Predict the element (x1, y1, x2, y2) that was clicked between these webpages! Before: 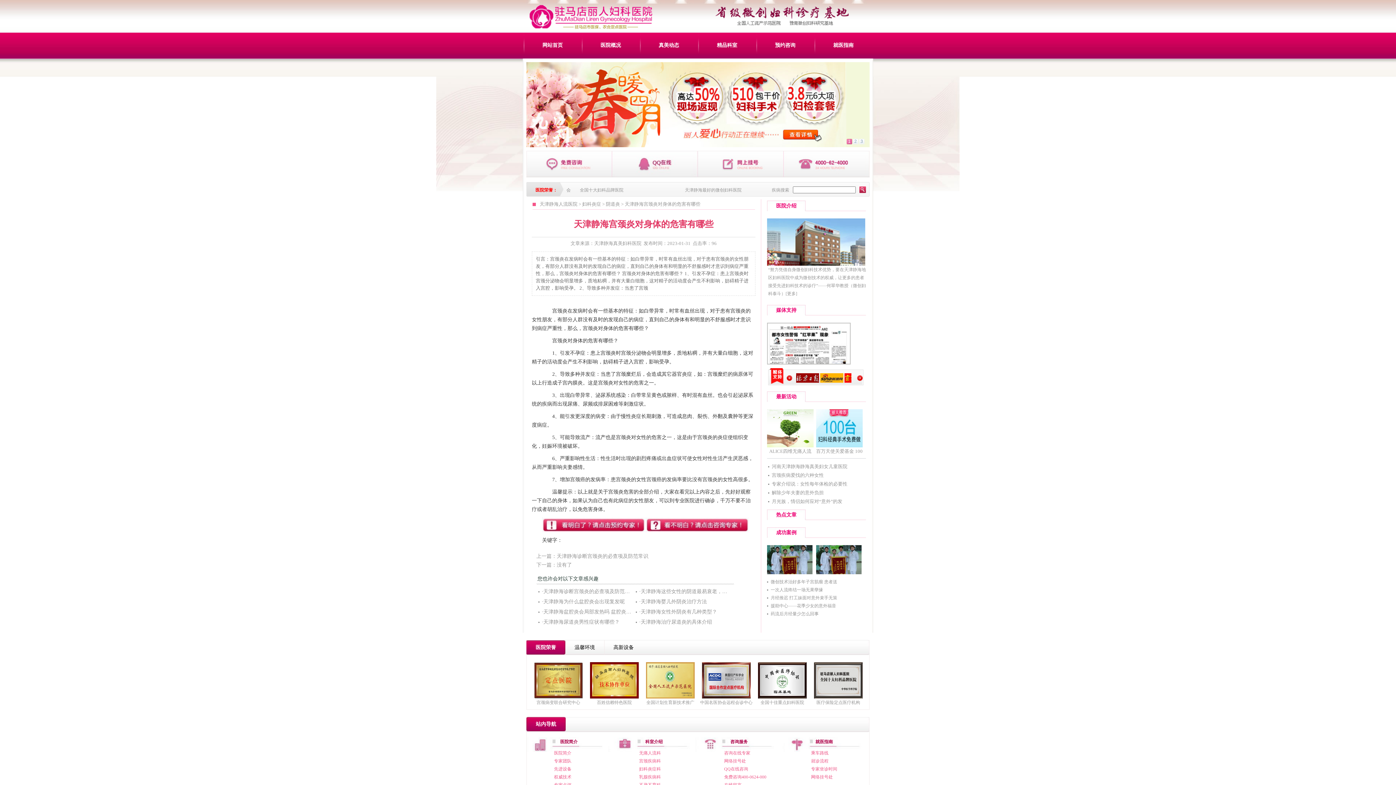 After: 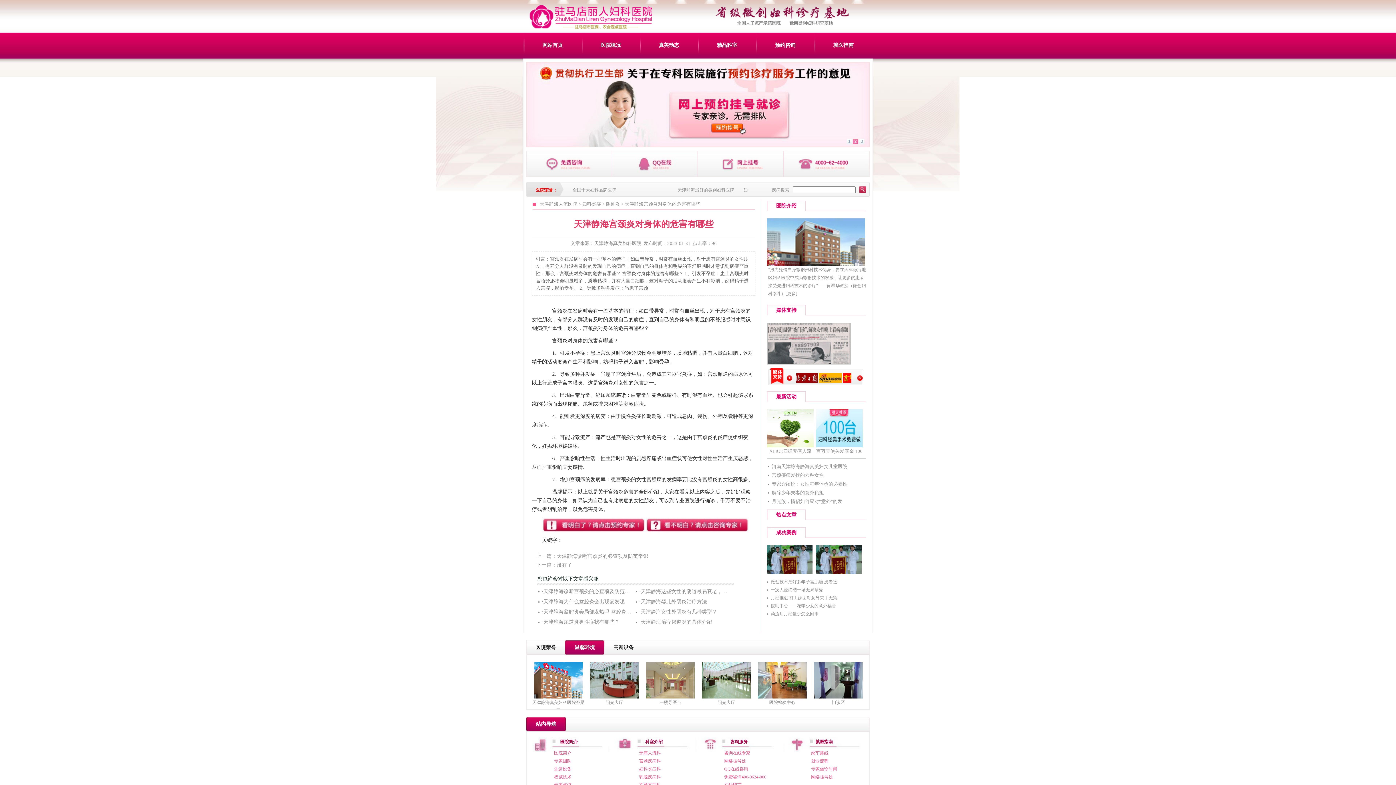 Action: label: 温馨环境 bbox: (574, 645, 595, 650)